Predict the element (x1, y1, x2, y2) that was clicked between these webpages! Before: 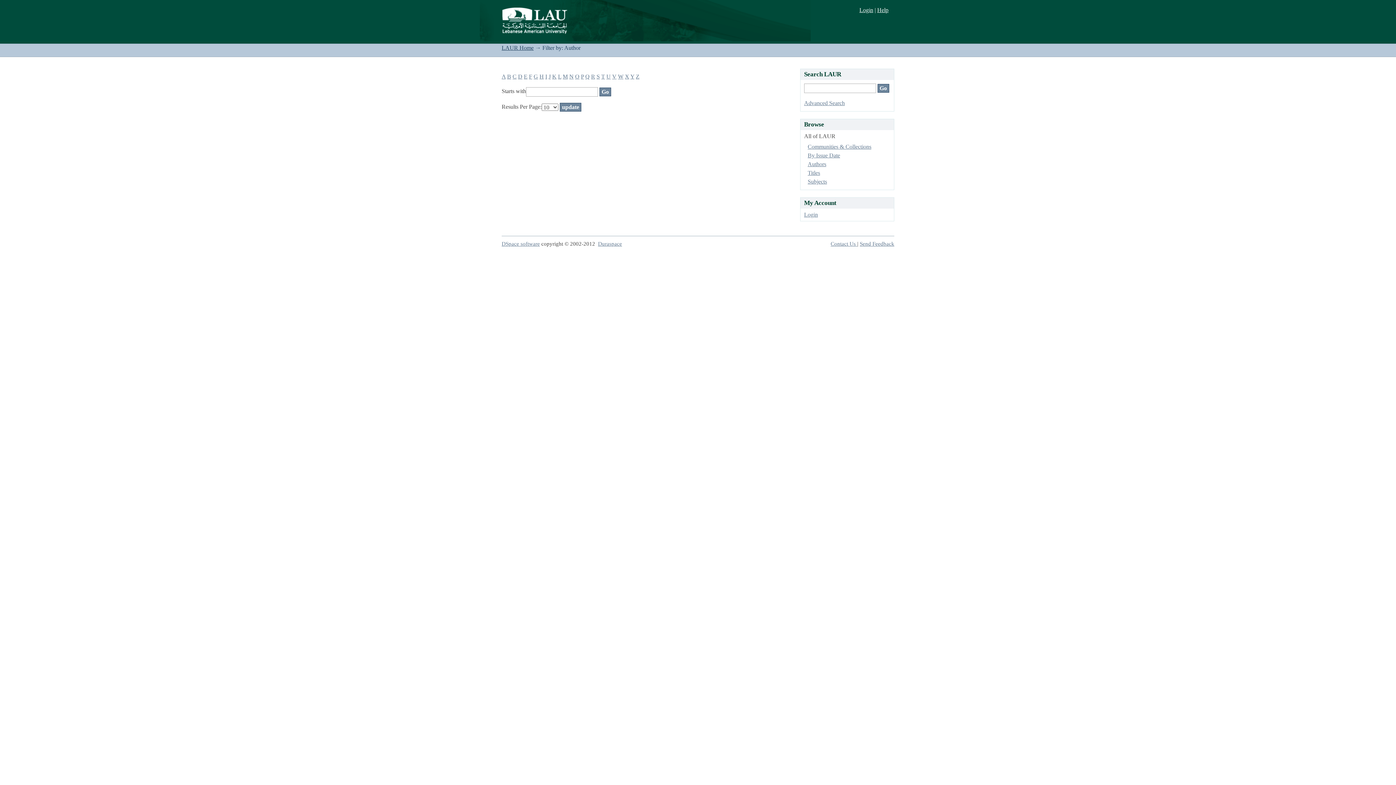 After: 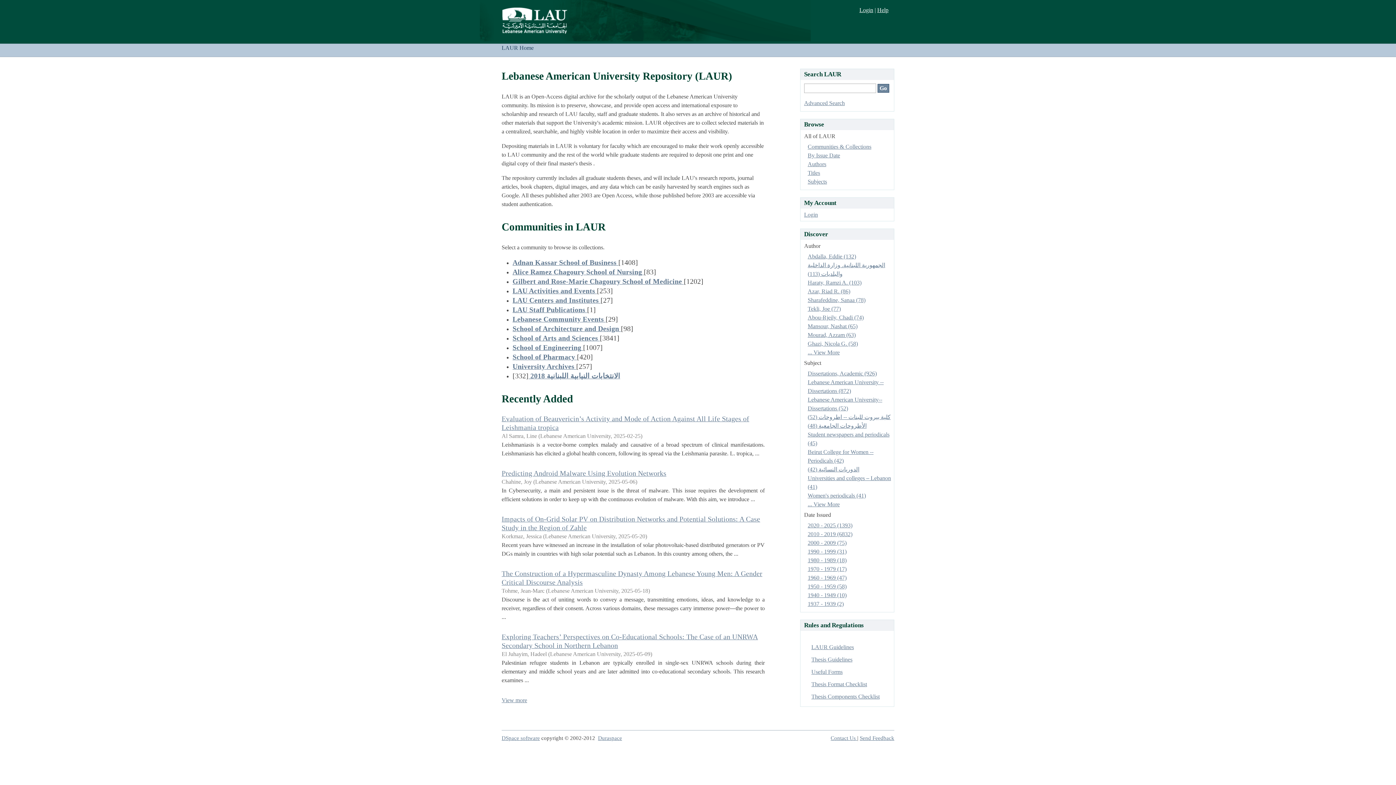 Action: label: LAUR Home bbox: (501, 44, 533, 50)